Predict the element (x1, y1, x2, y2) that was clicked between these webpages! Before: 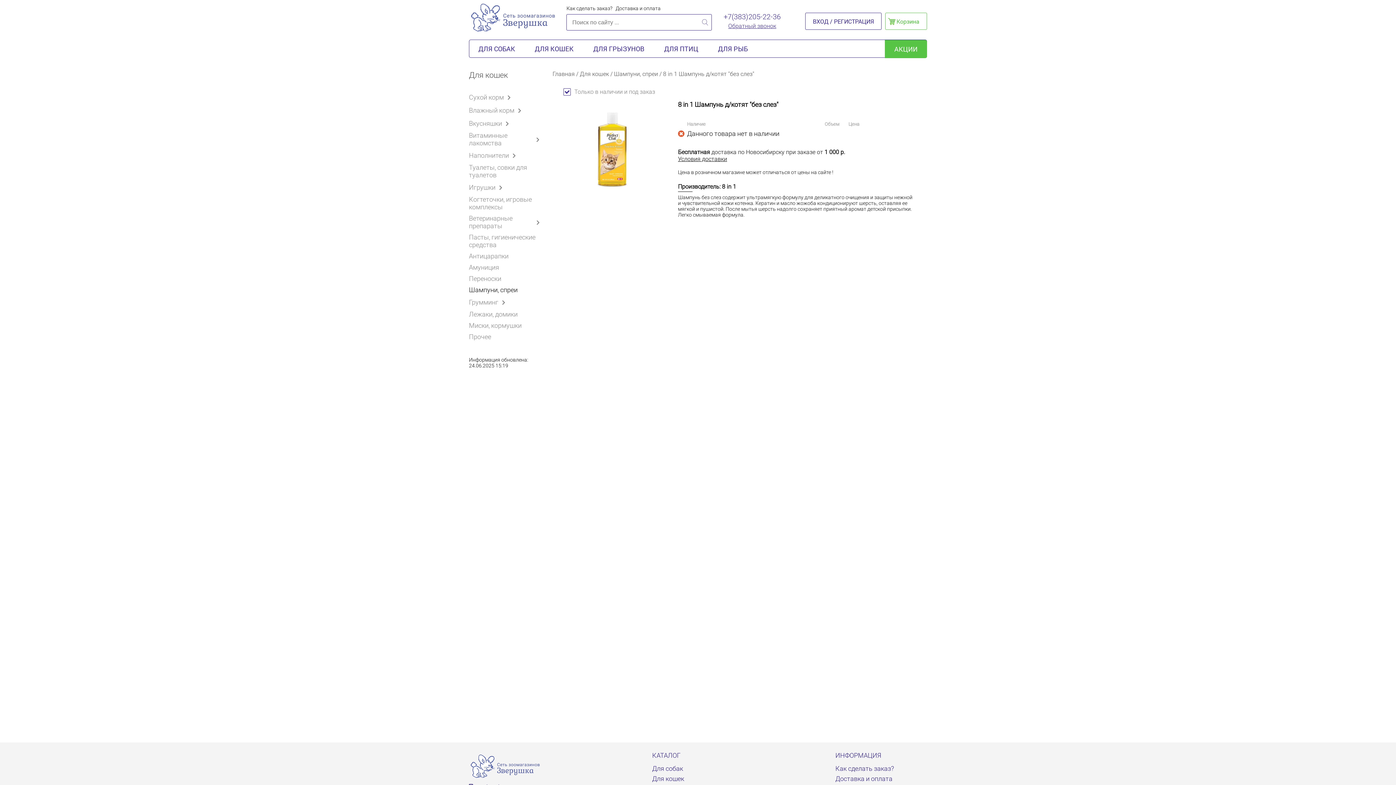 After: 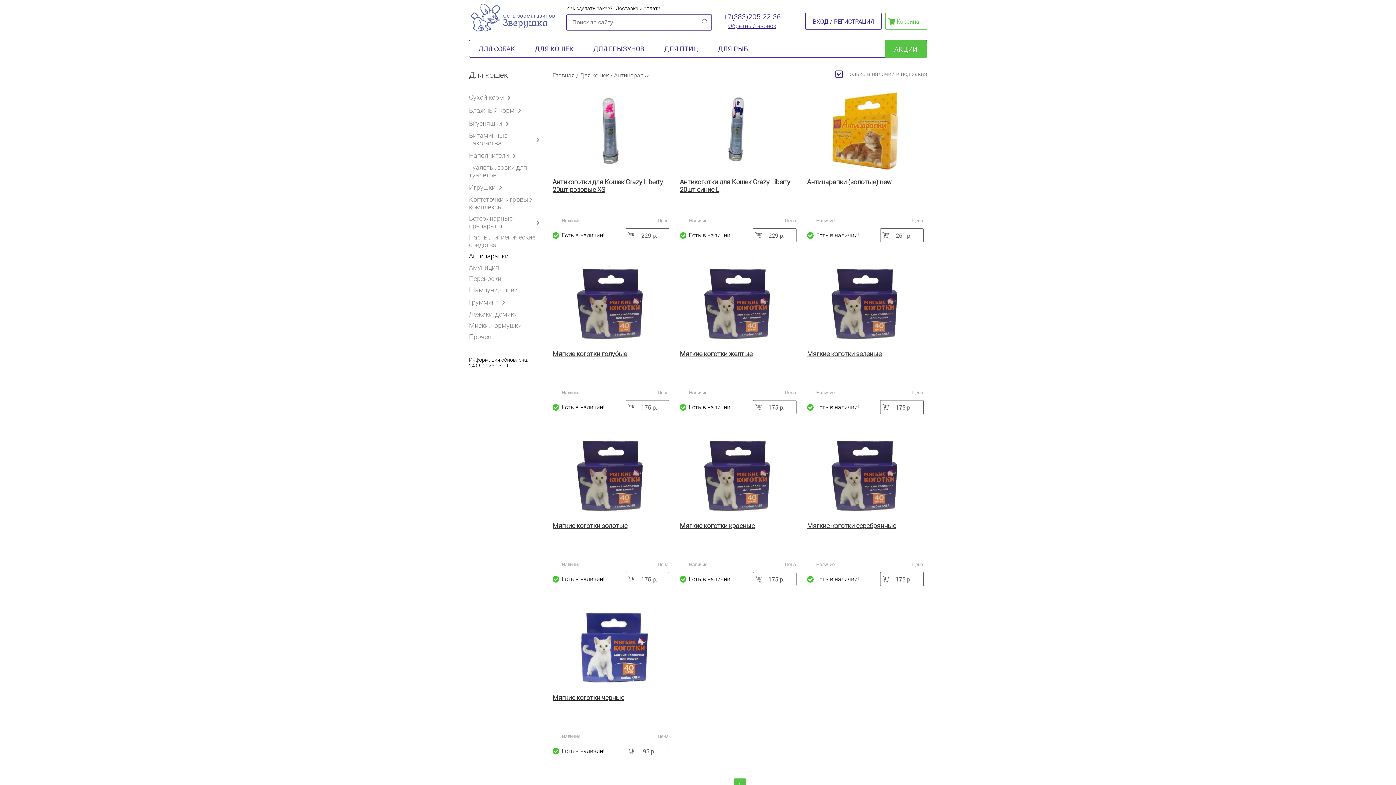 Action: bbox: (469, 250, 552, 261) label: Антицарапки